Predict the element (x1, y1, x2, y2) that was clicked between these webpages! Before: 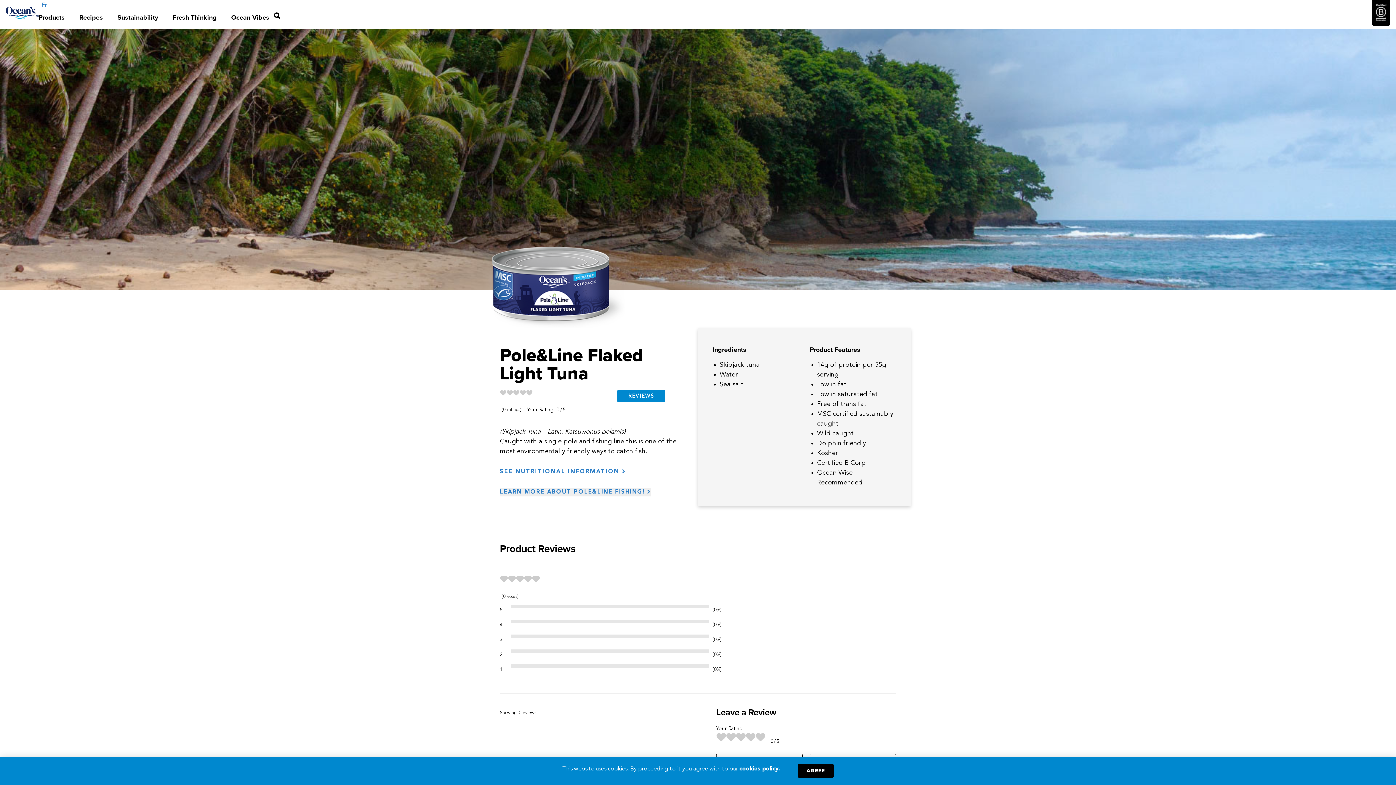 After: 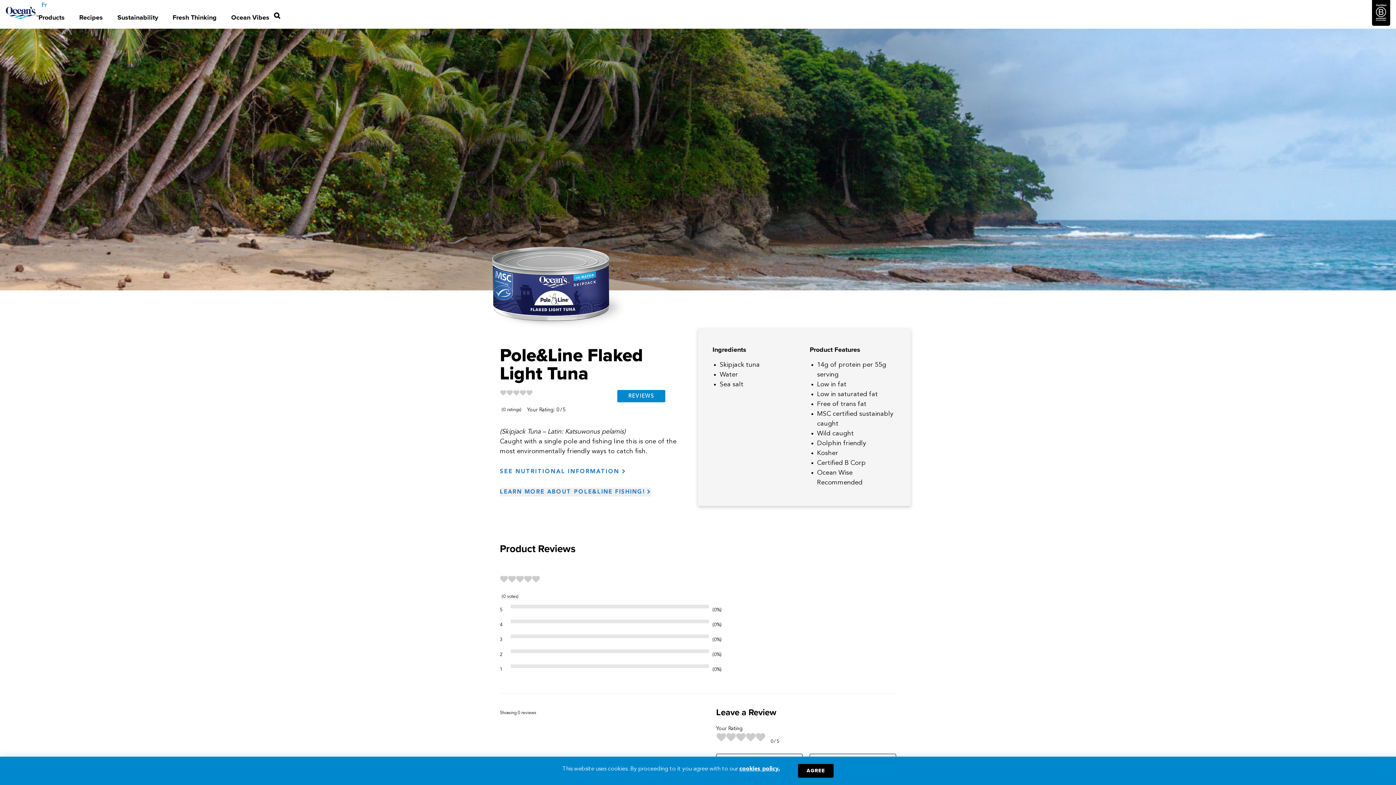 Action: label: cookies policy. bbox: (739, 766, 779, 772)